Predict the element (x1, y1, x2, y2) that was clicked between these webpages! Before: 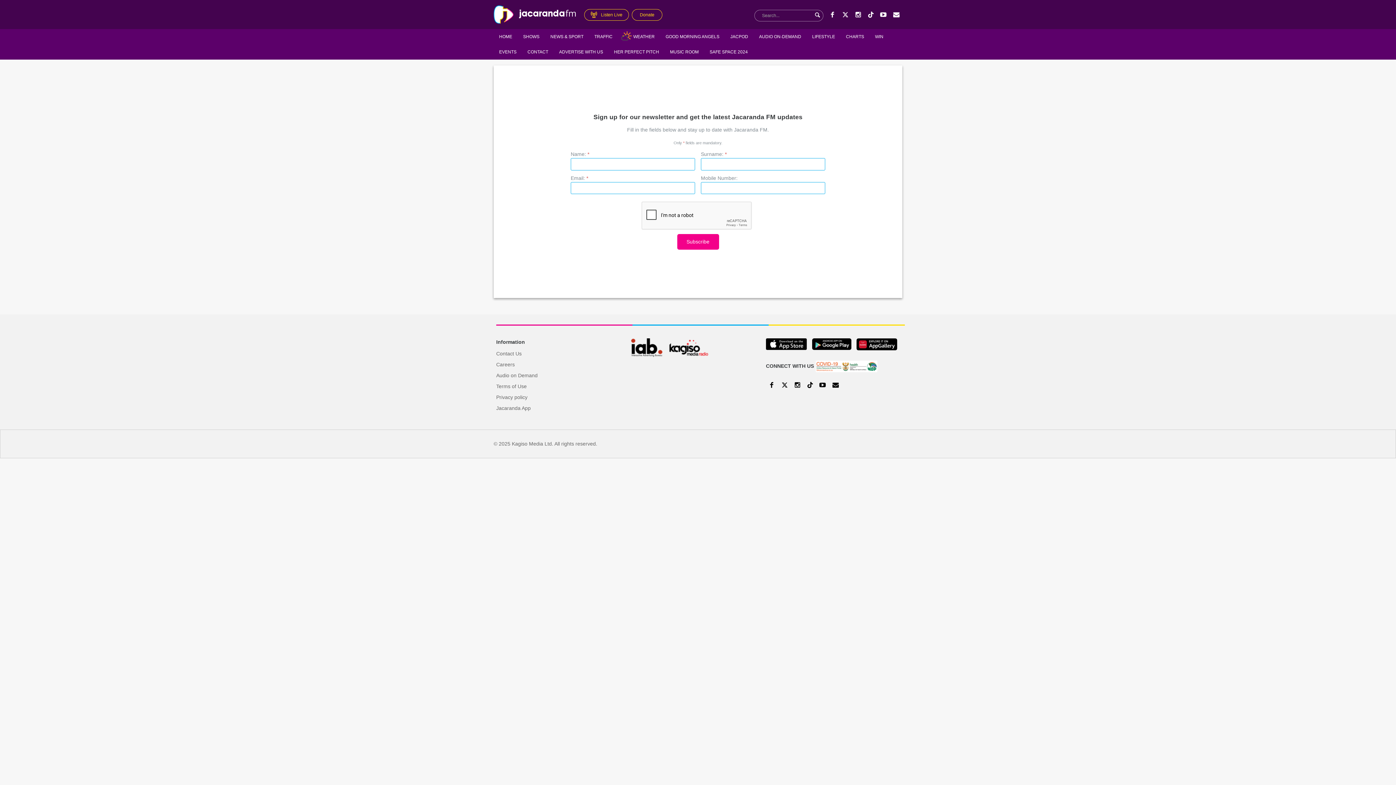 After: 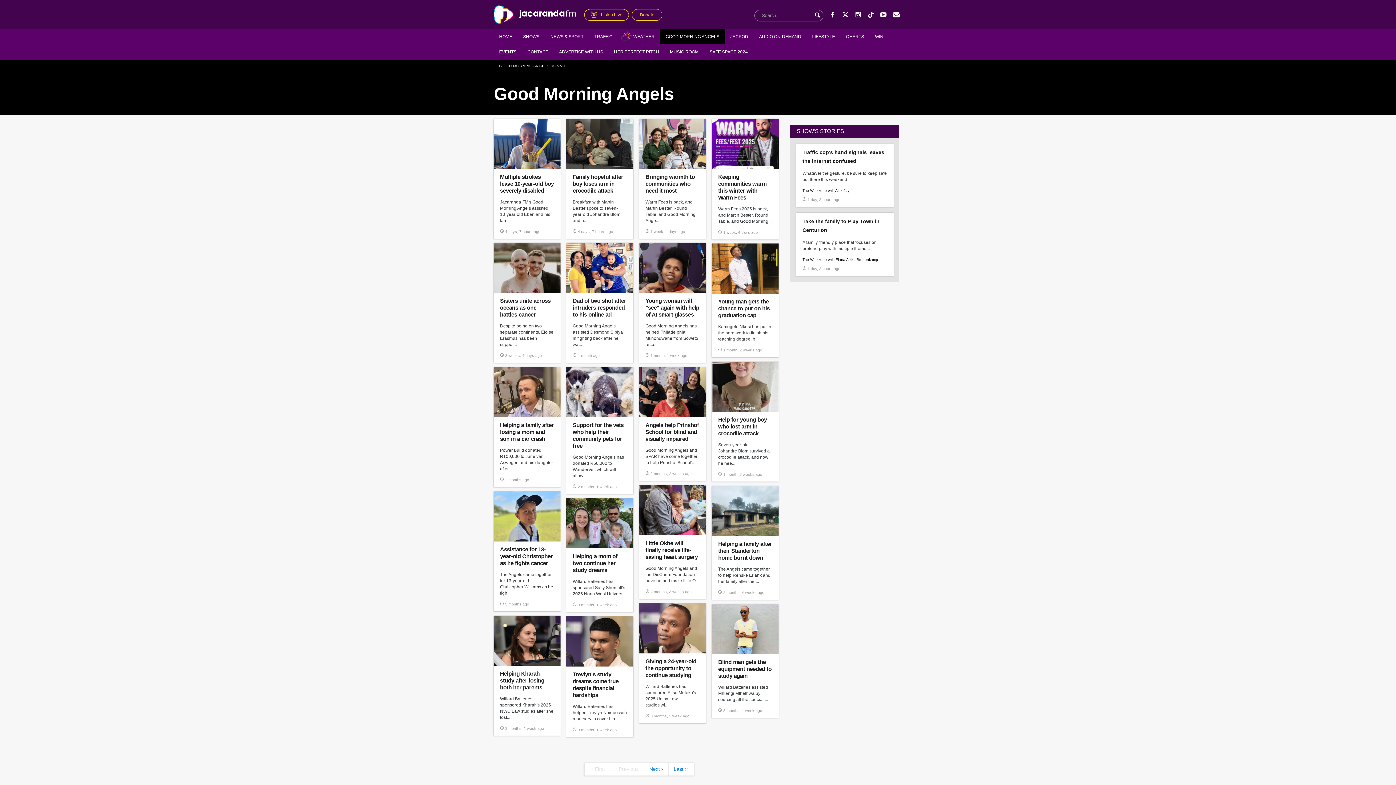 Action: label: GOOD MORNING ANGELS bbox: (660, 29, 725, 44)